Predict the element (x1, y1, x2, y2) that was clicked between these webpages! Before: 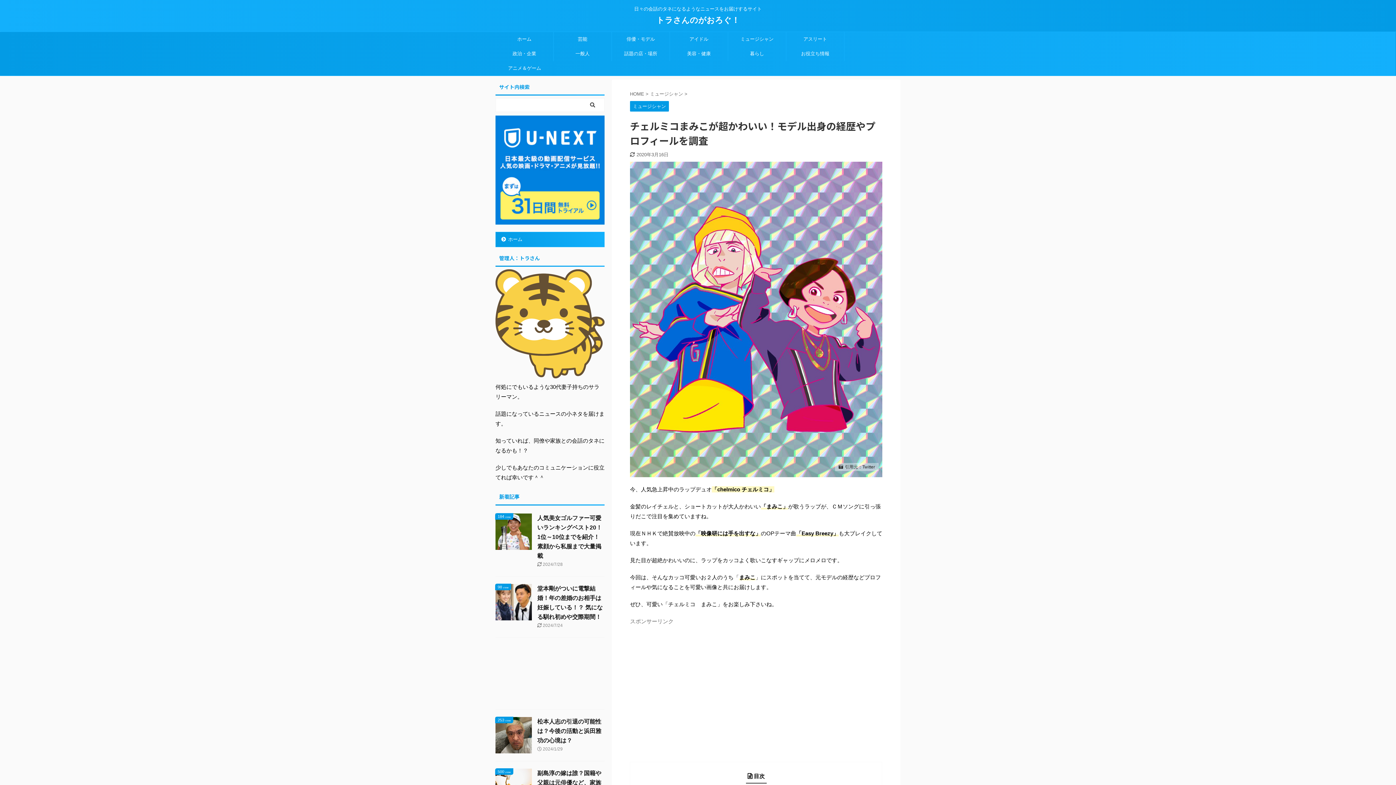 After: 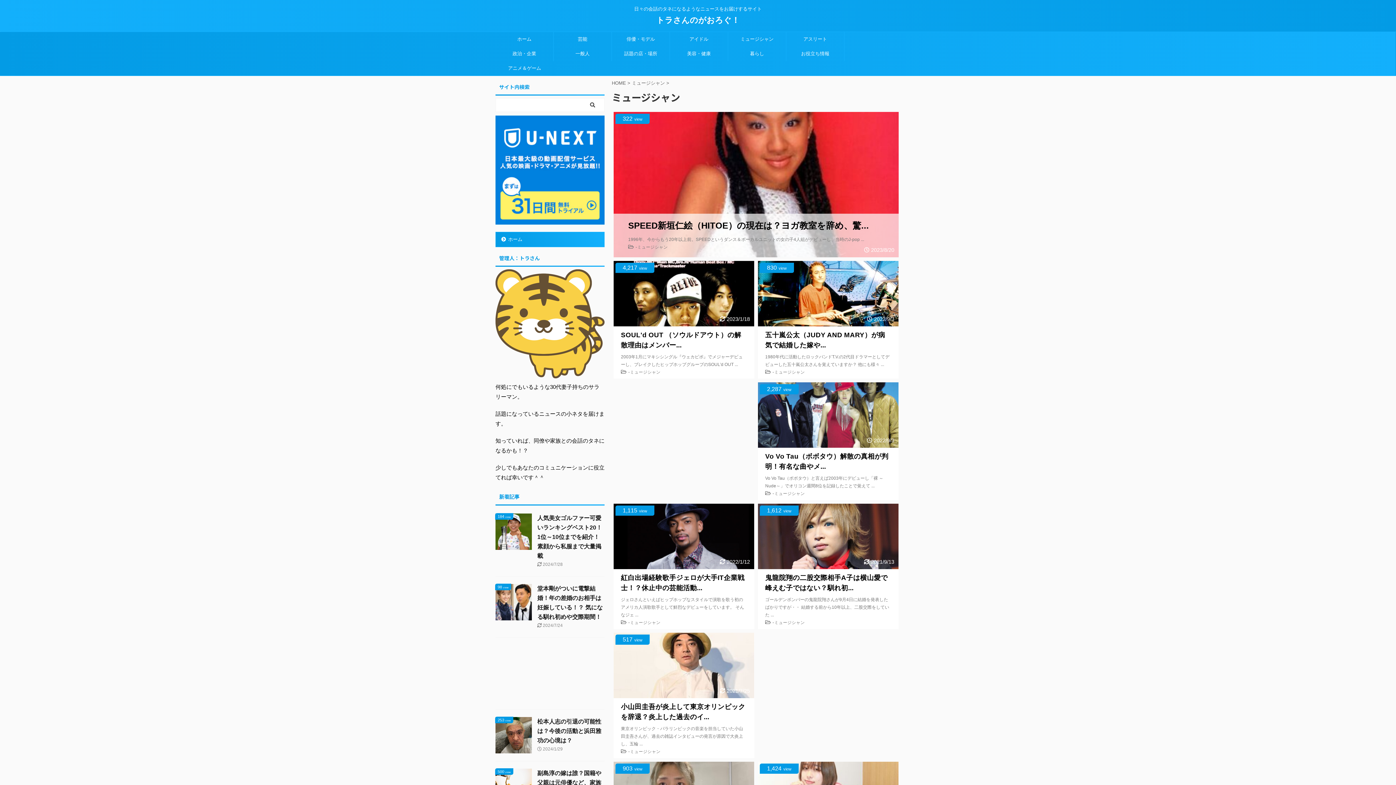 Action: label: ミュージシャン bbox: (630, 104, 669, 109)